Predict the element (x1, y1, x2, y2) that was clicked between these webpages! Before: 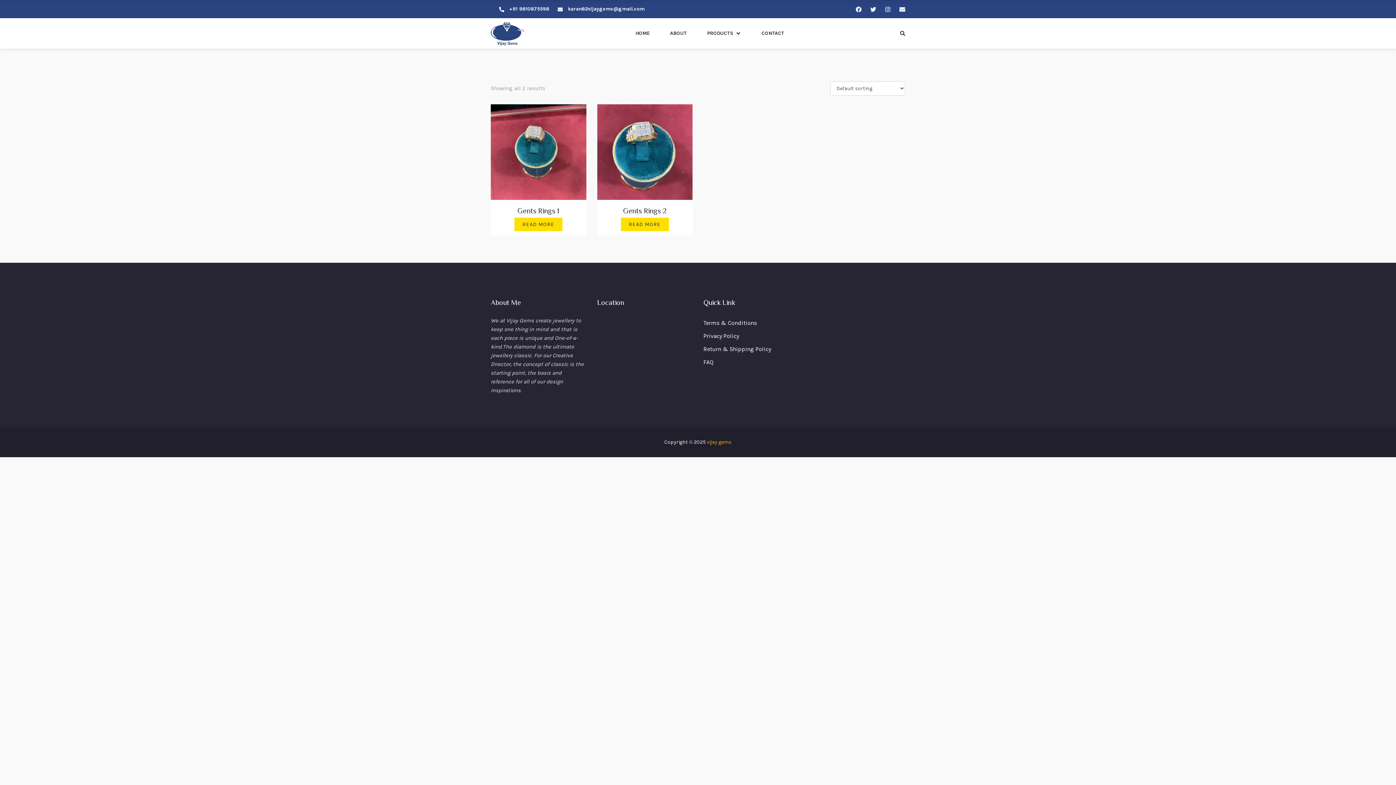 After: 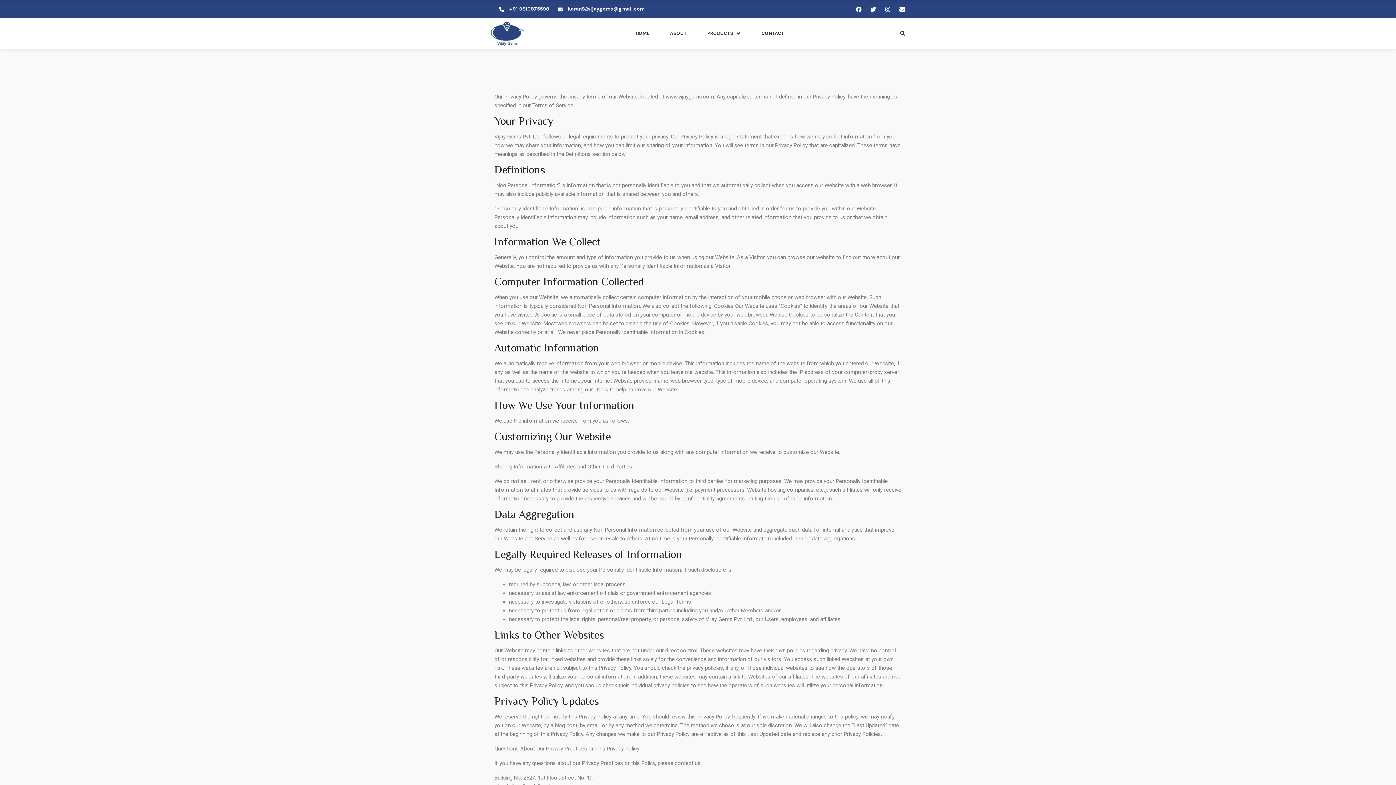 Action: label: Privacy Policy bbox: (703, 331, 739, 340)